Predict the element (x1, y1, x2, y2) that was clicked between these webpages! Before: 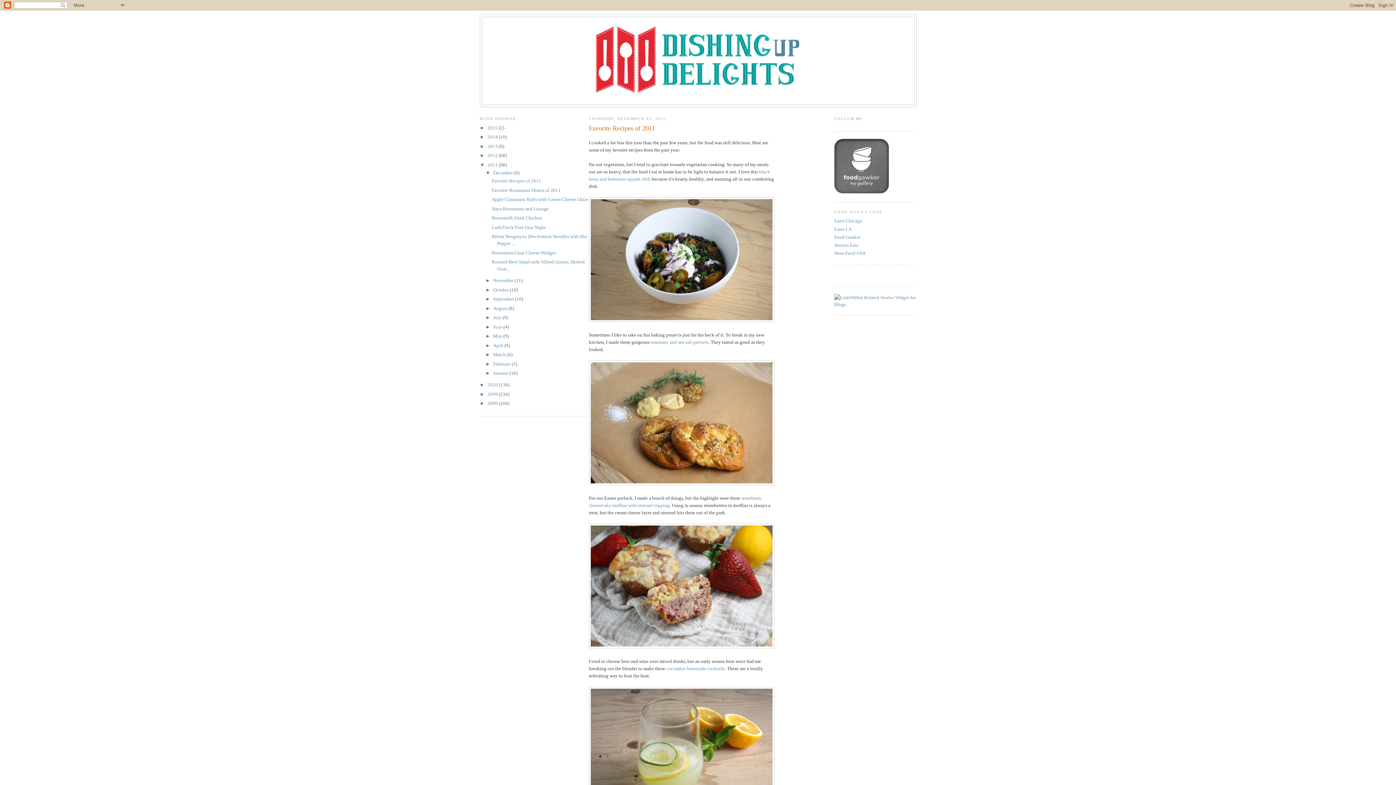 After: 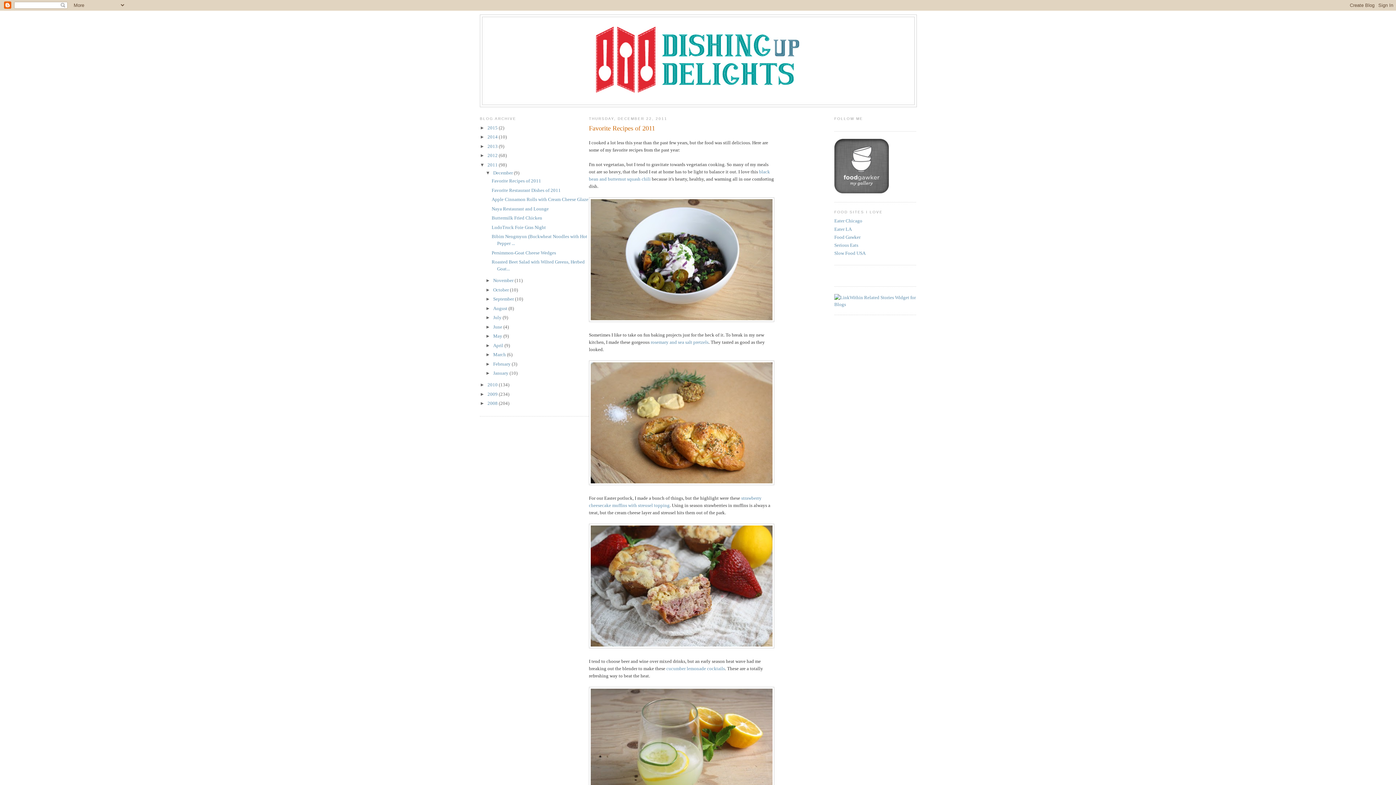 Action: label: 2011  bbox: (487, 162, 498, 167)